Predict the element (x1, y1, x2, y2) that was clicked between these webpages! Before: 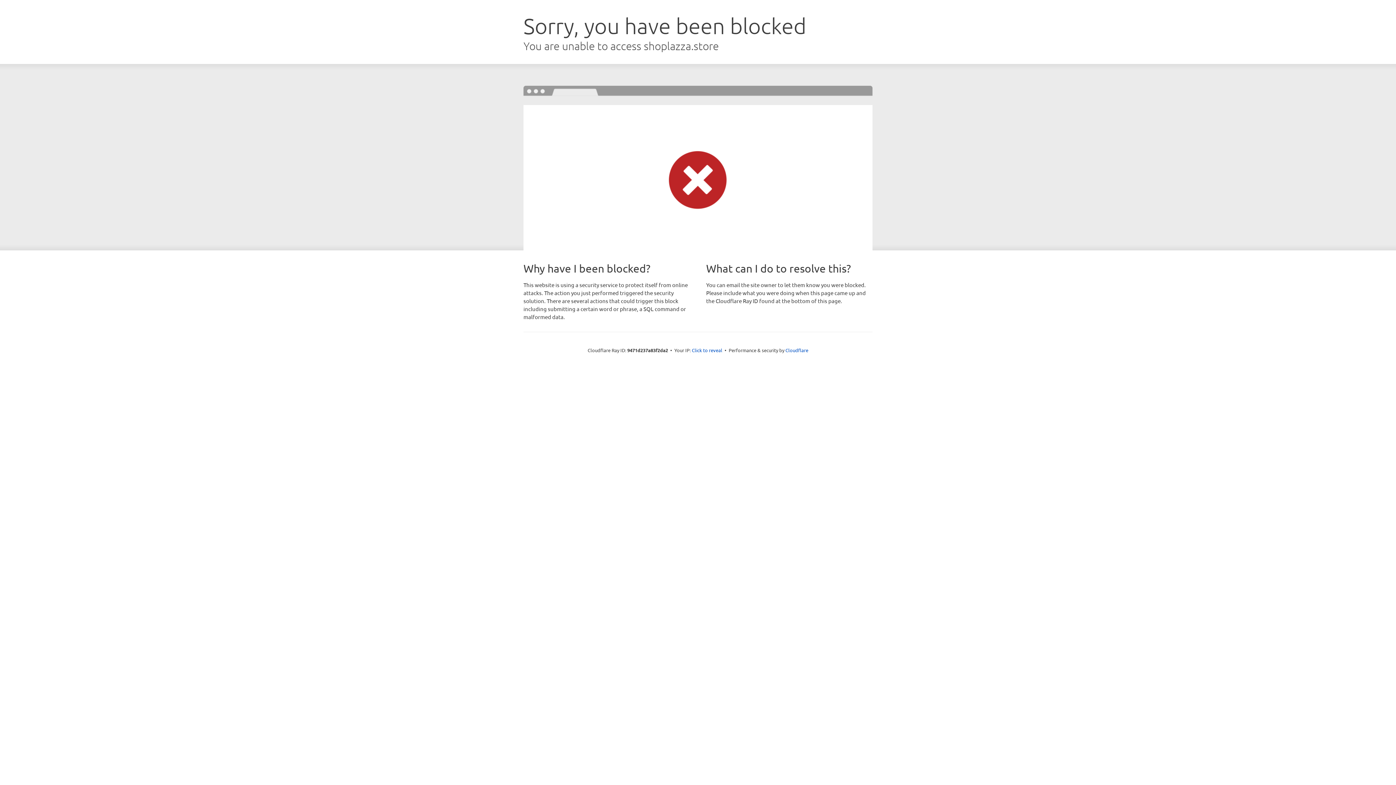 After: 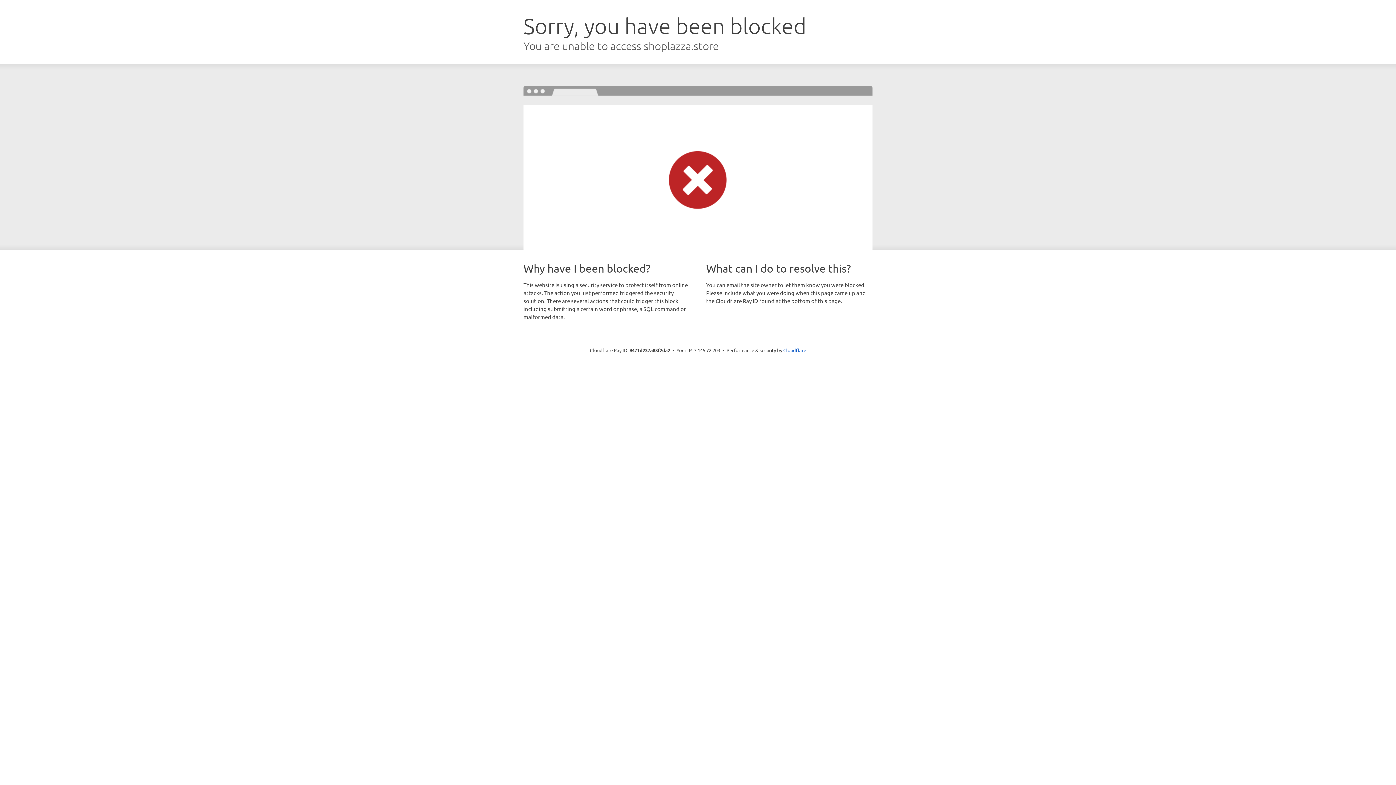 Action: label: Click to reveal bbox: (692, 346, 722, 353)